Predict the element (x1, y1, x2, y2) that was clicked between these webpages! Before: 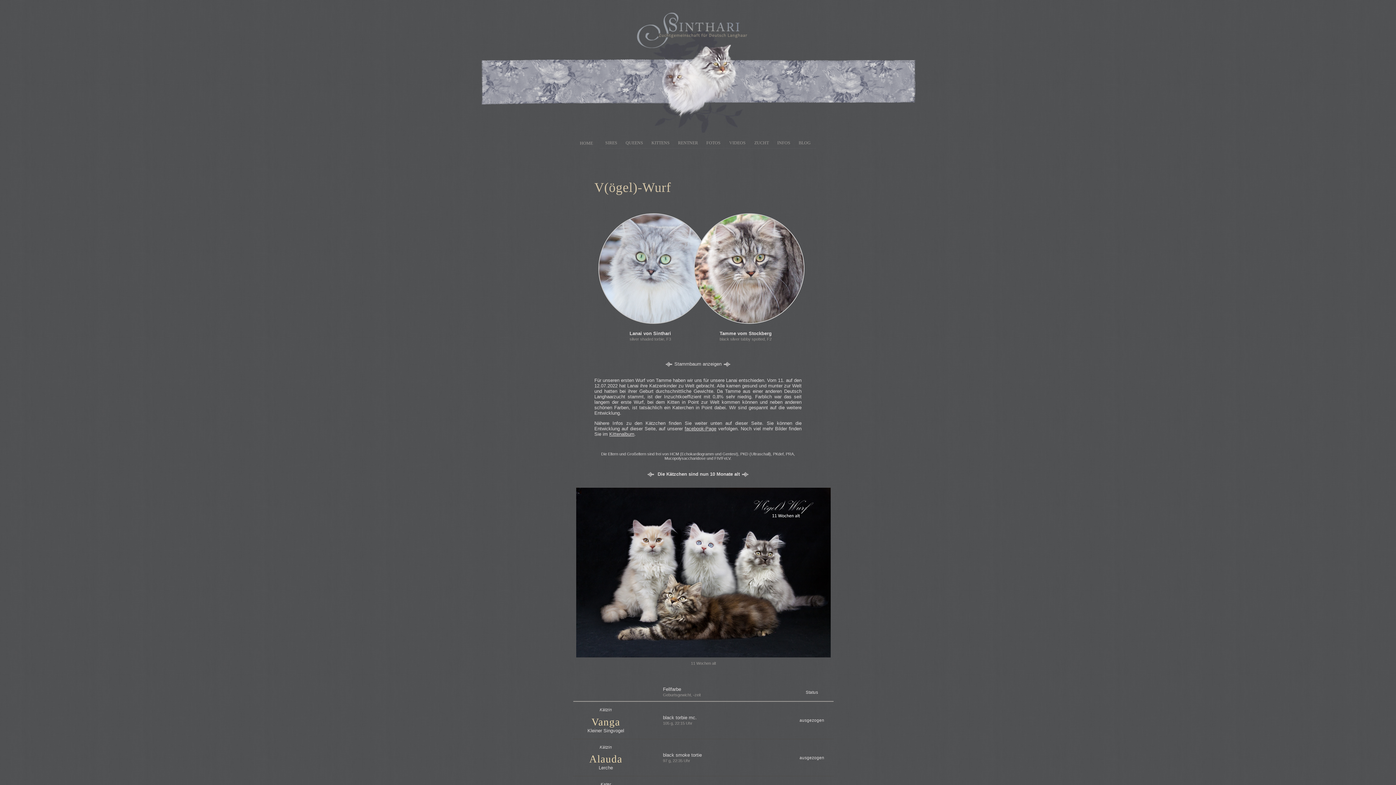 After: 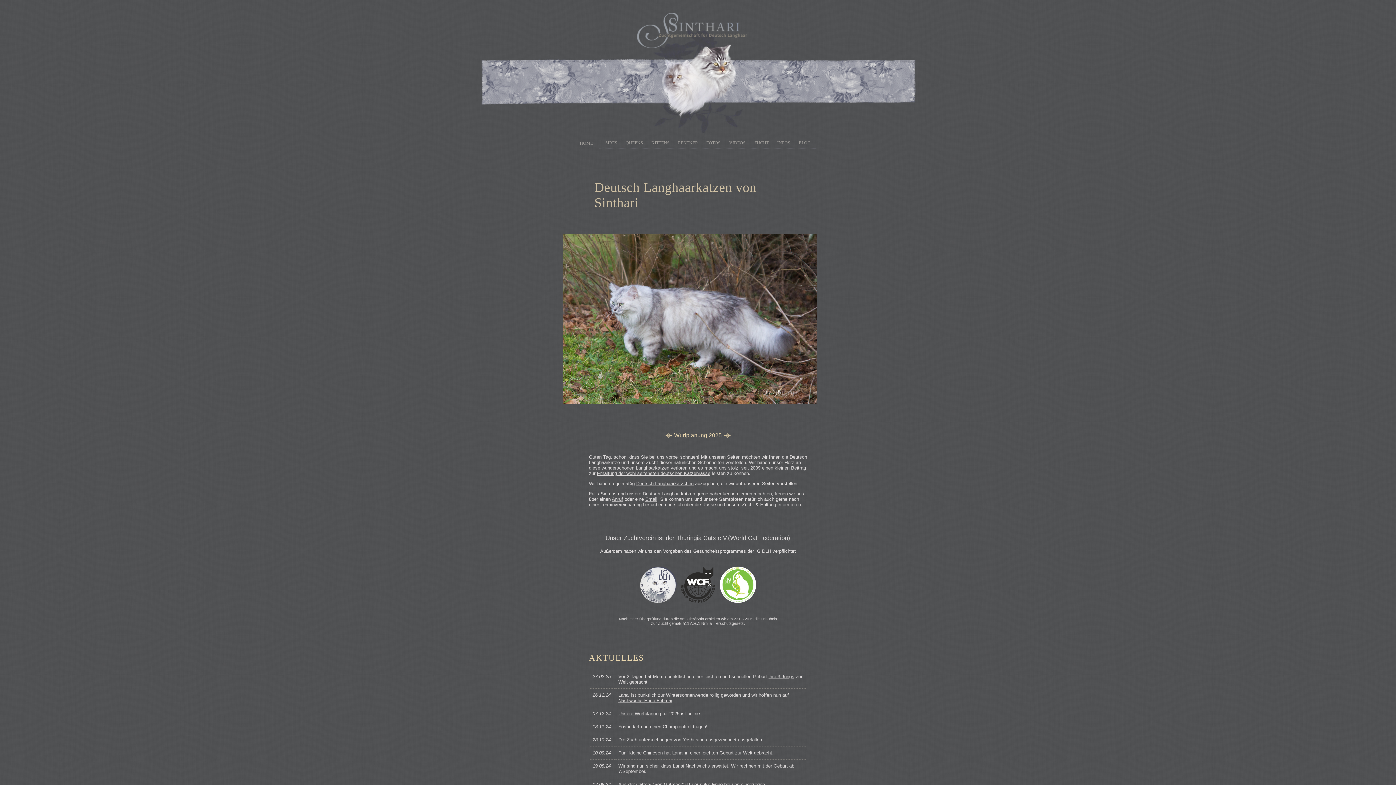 Action: bbox: (580, 140, 593, 145) label: HOME